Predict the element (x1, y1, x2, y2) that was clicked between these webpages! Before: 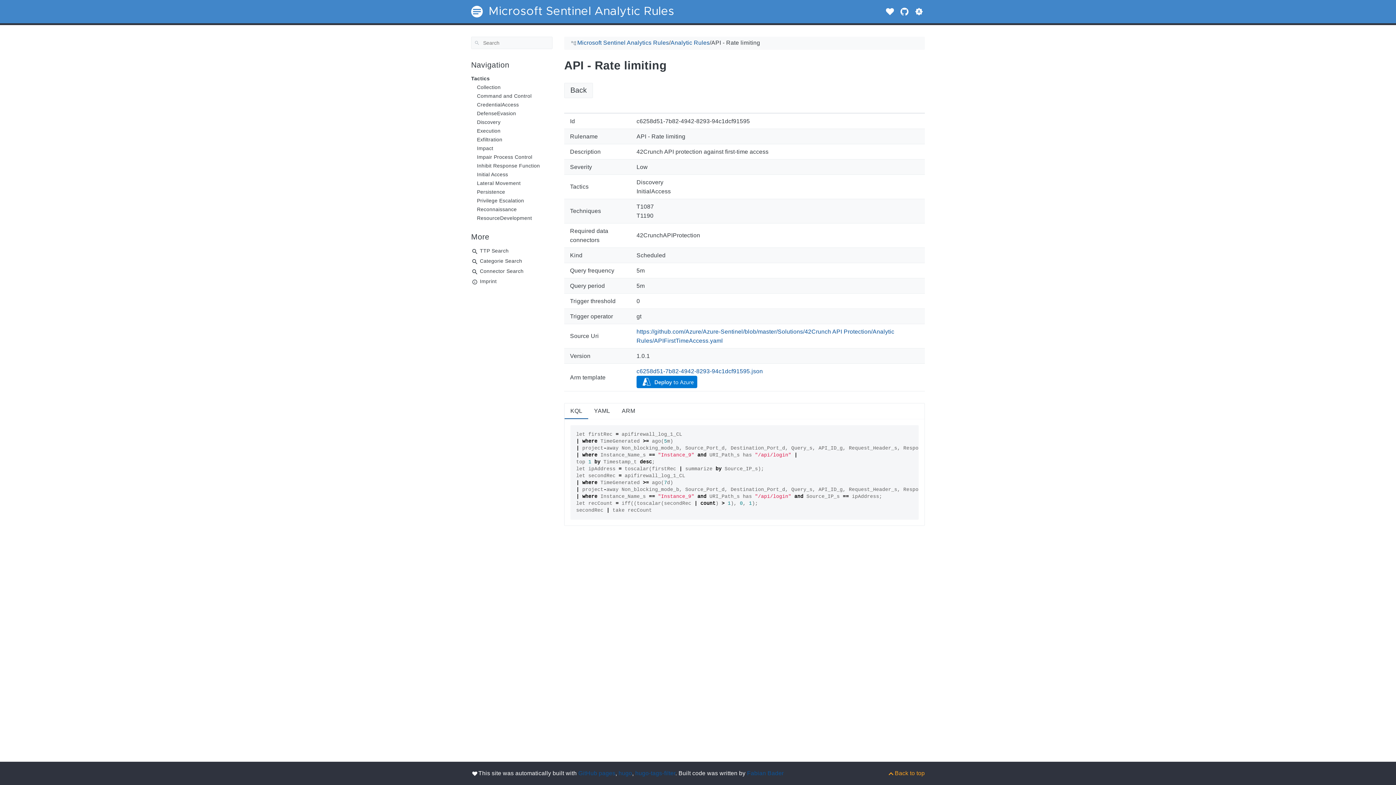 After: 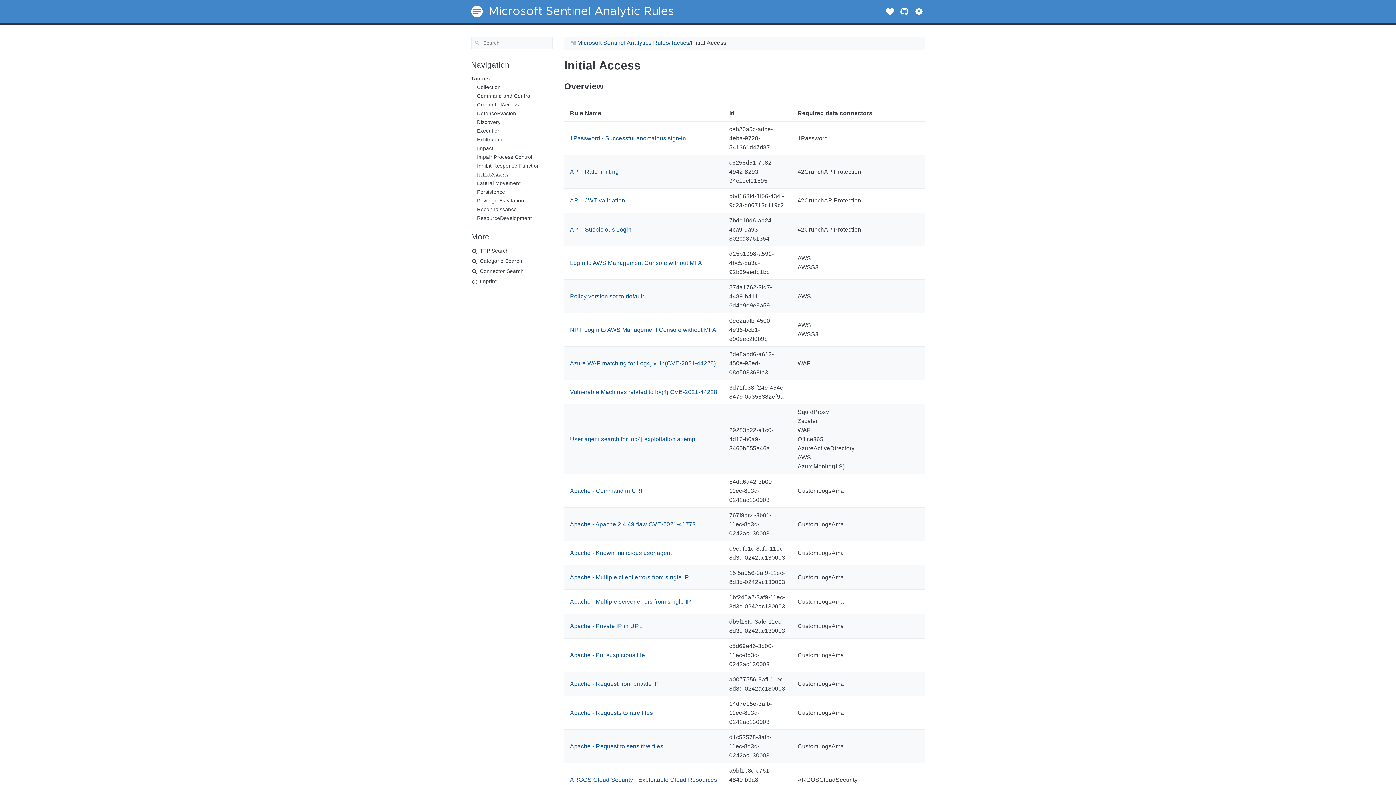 Action: bbox: (477, 171, 552, 177) label: Initial Access